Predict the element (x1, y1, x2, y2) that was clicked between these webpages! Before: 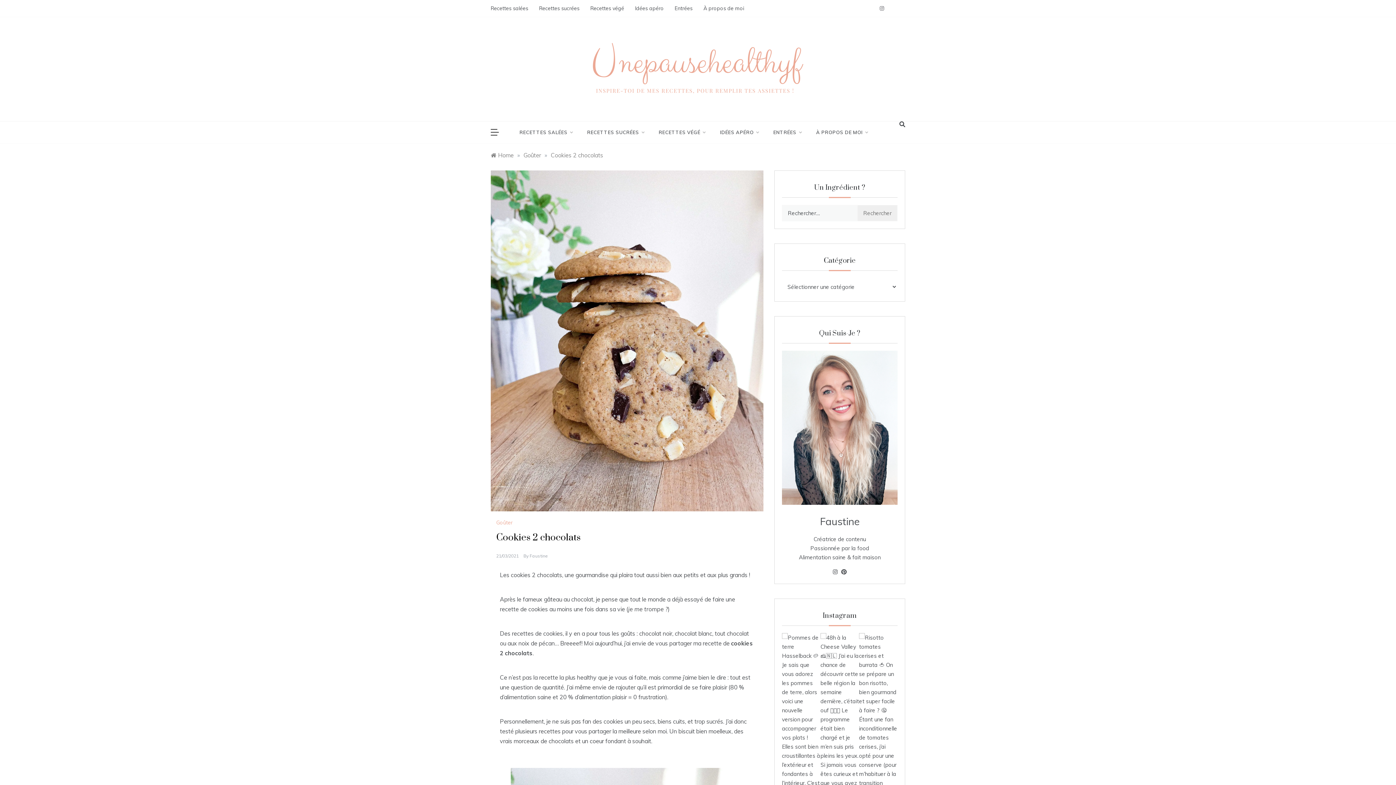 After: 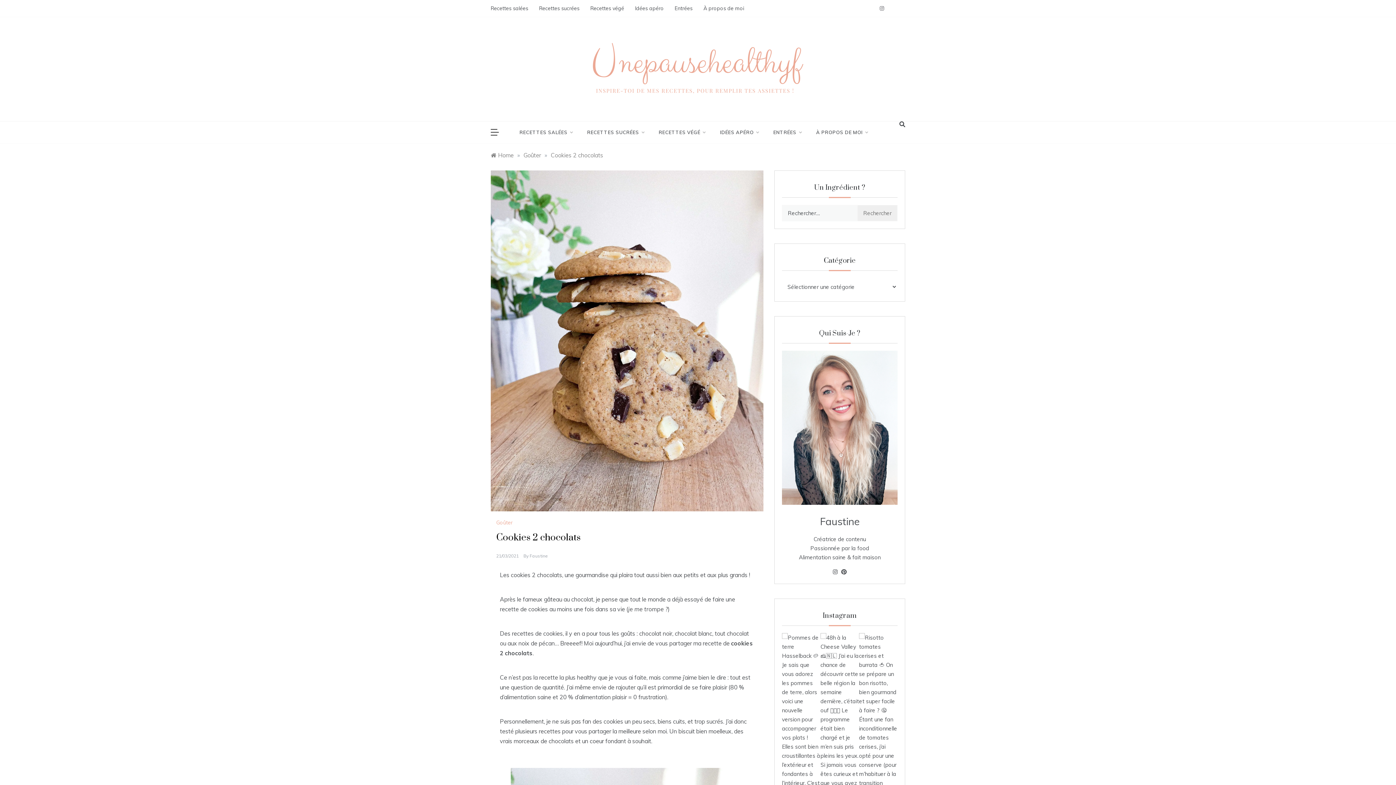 Action: label: Cookies 2 chocolats bbox: (550, 151, 603, 158)